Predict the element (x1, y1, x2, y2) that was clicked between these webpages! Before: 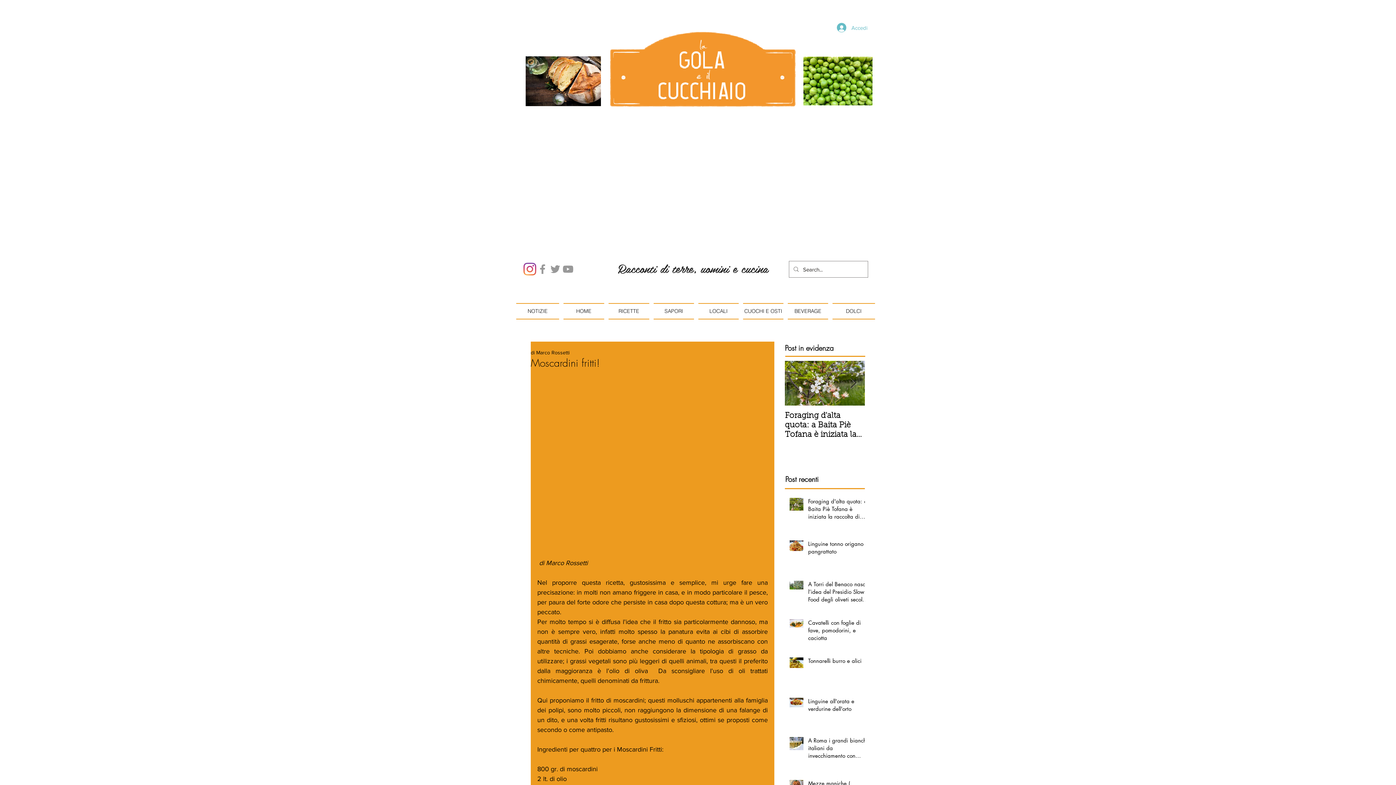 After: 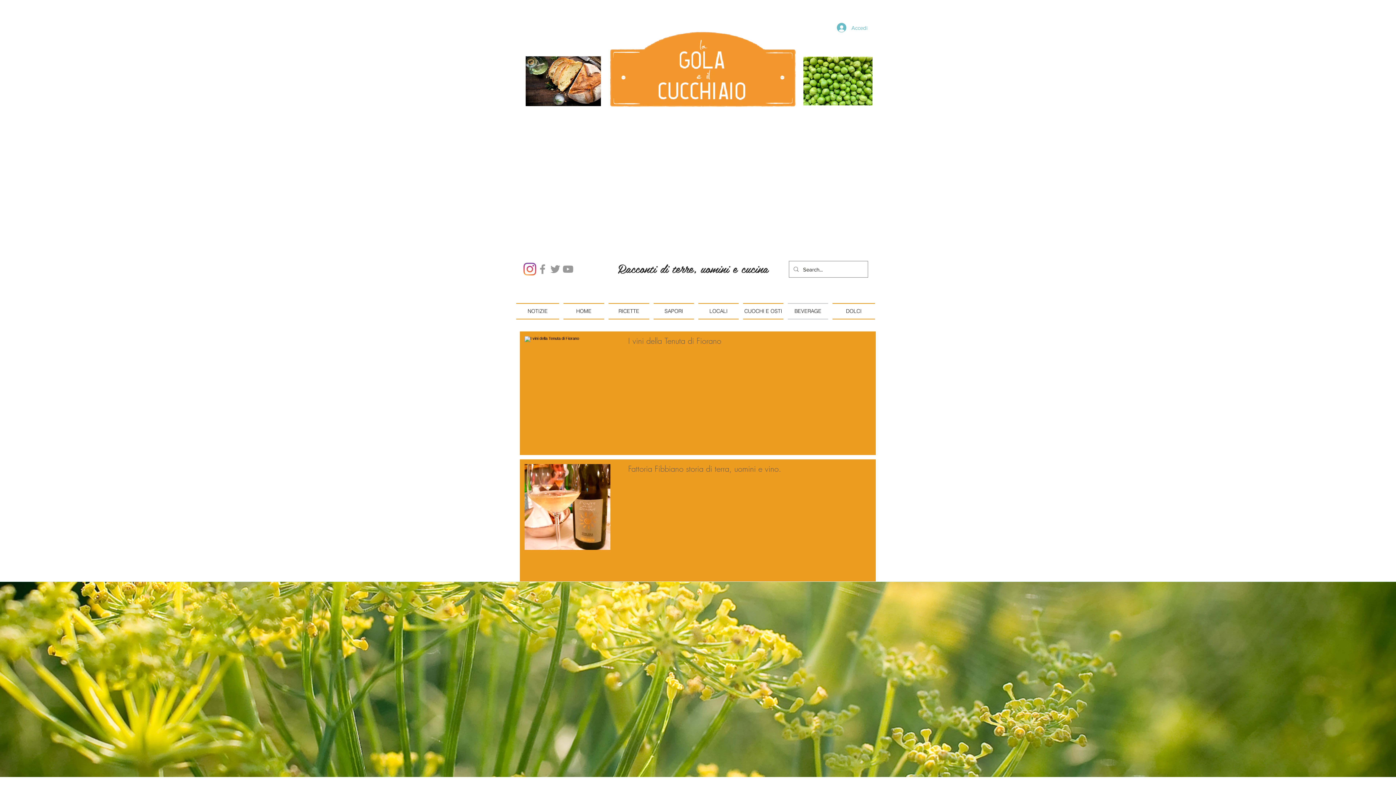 Action: bbox: (785, 303, 830, 319) label: BEVERAGE